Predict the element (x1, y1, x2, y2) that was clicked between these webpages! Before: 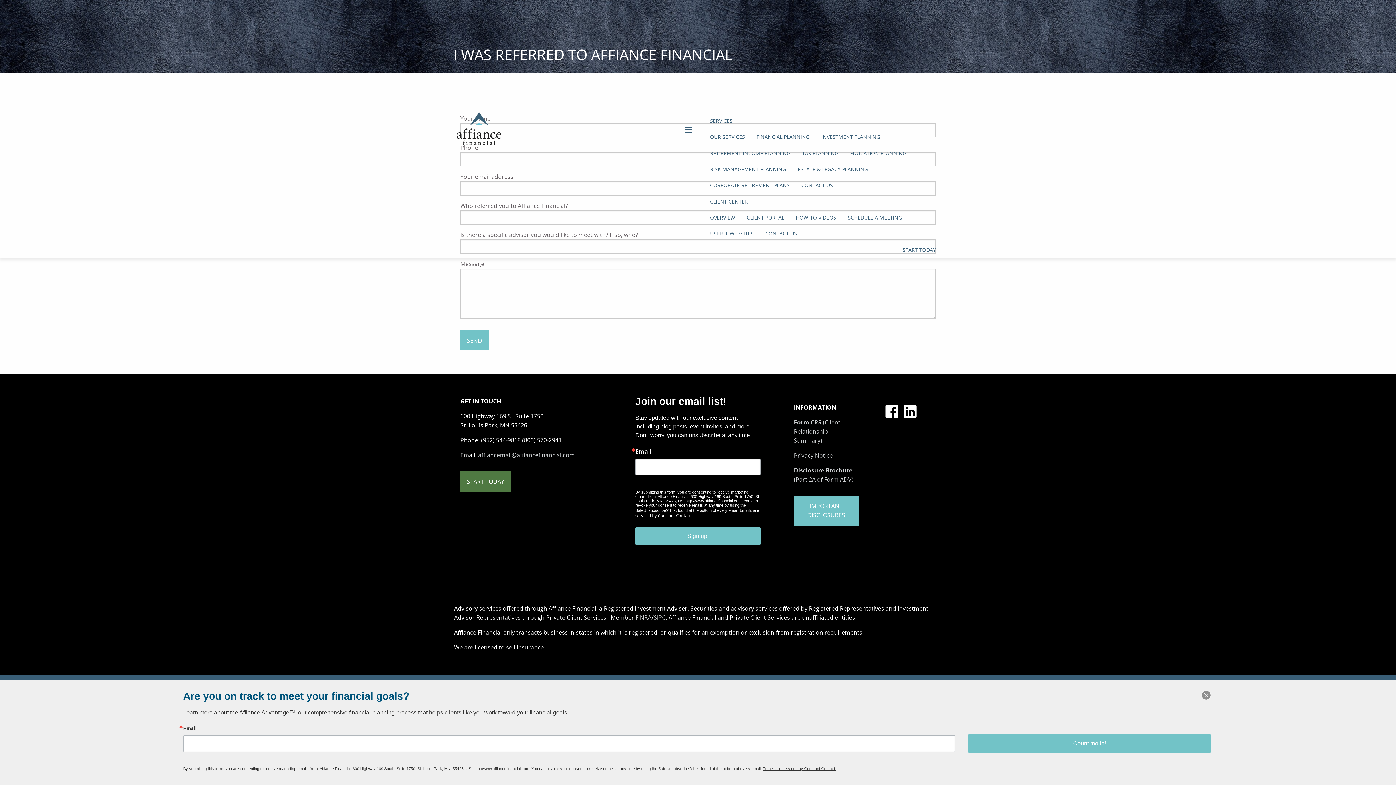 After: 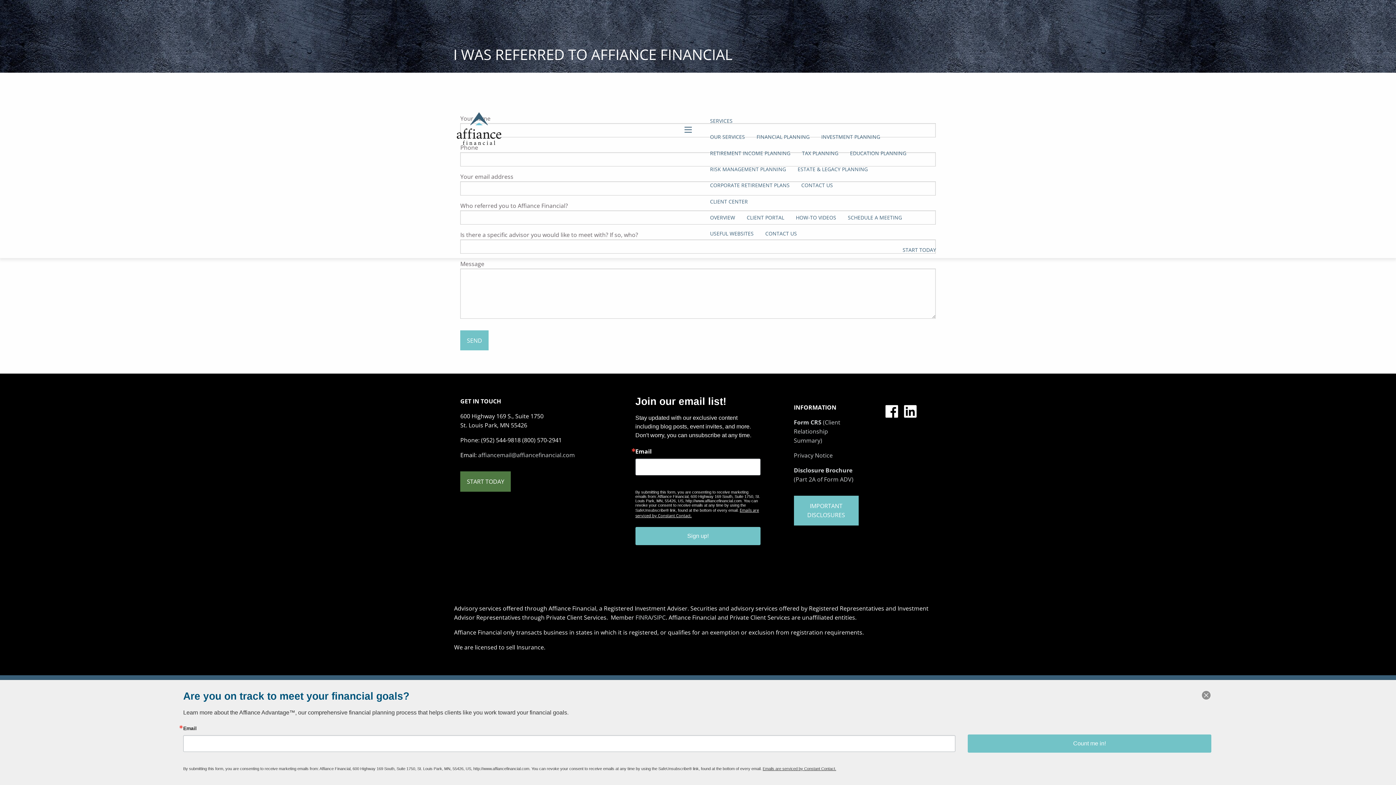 Action: bbox: (904, 412, 921, 420) label:  